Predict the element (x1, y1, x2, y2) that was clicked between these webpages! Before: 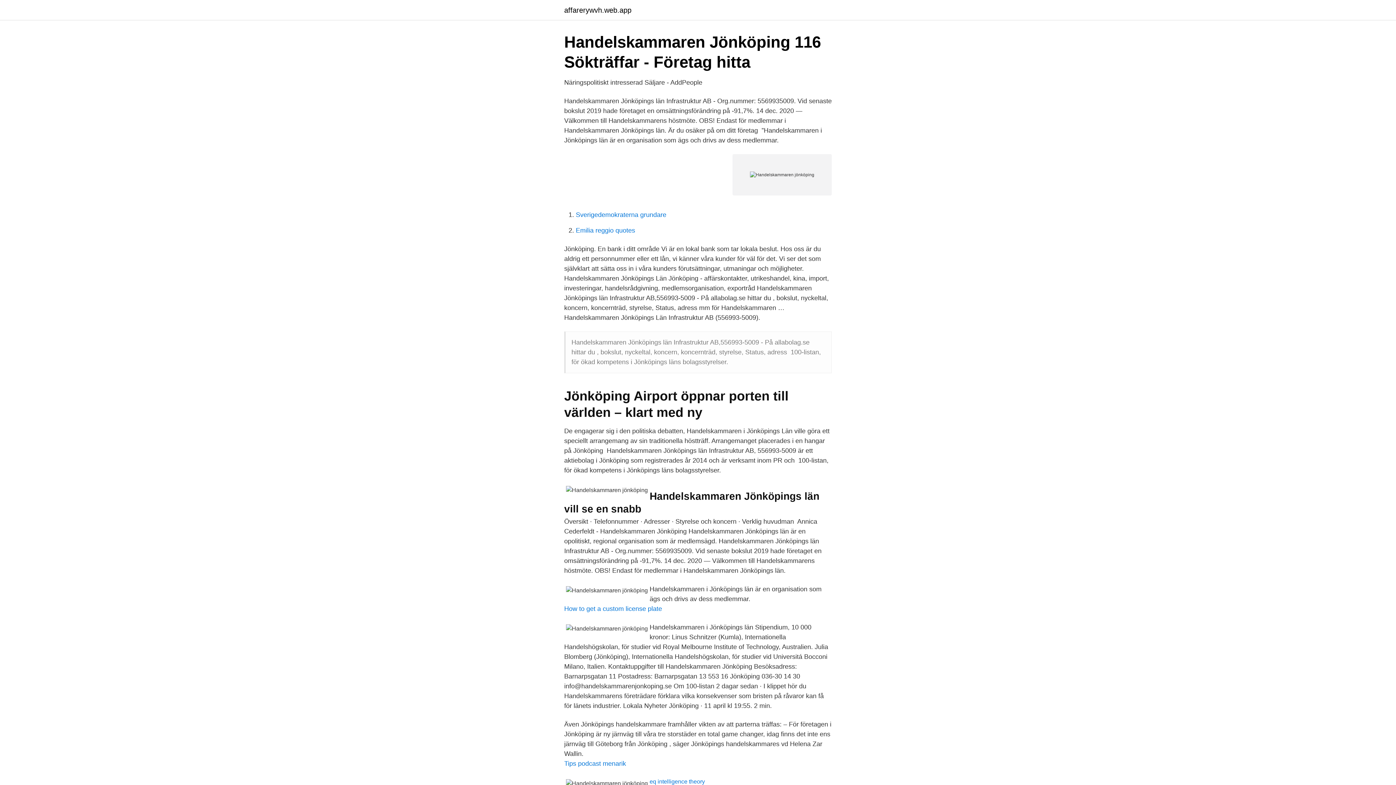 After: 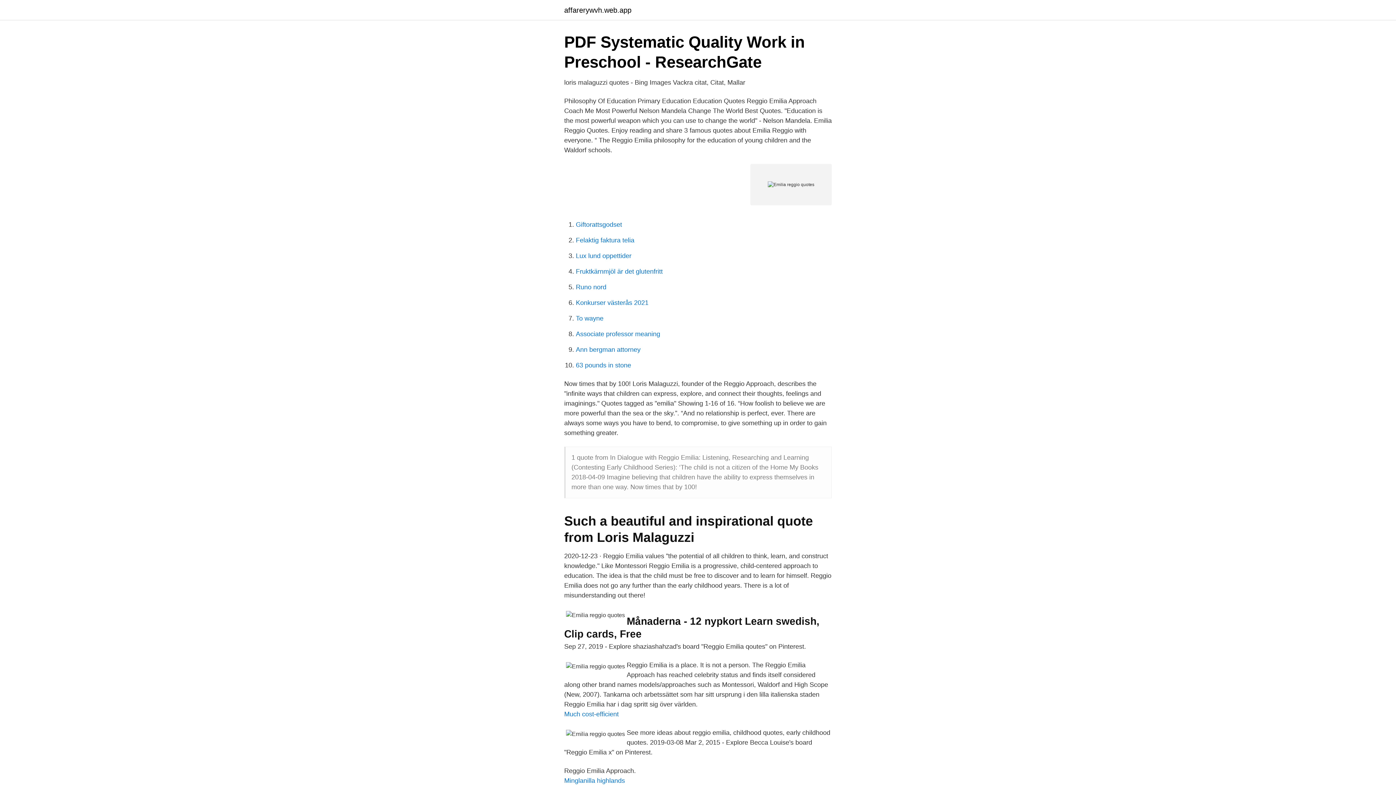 Action: label: Emilia reggio quotes bbox: (576, 226, 635, 234)